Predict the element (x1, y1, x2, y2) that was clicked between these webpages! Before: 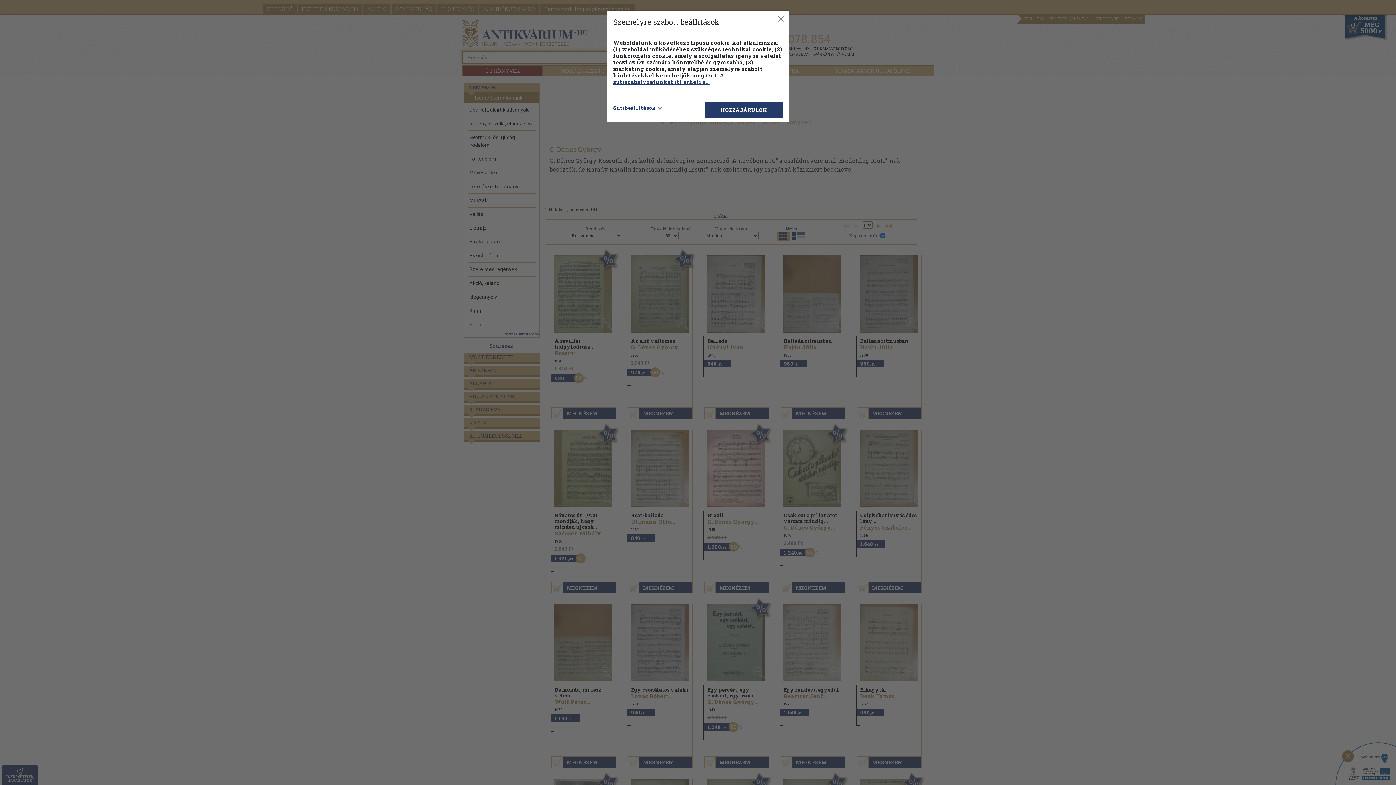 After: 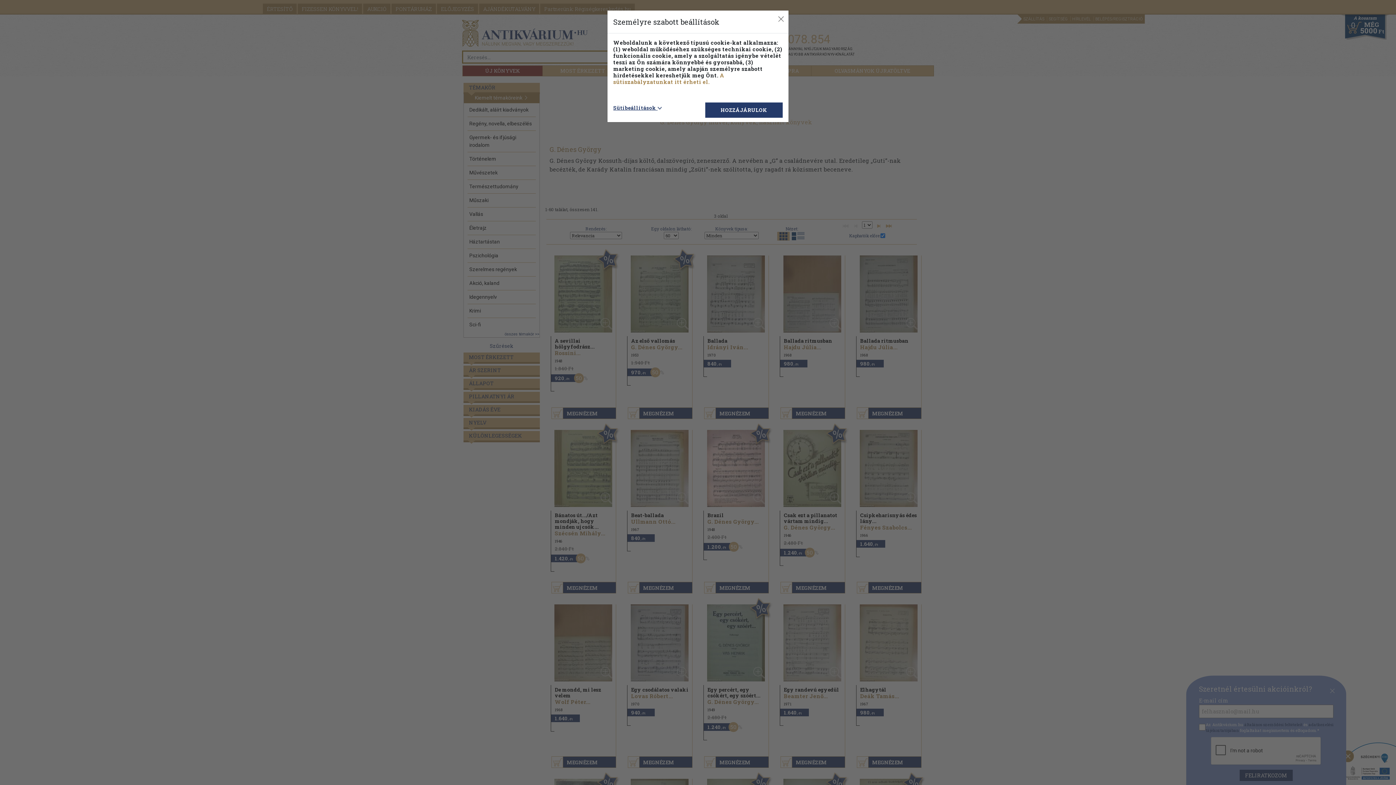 Action: bbox: (613, 71, 724, 85) label: A sütiszabályzatunkat itt érheti el.